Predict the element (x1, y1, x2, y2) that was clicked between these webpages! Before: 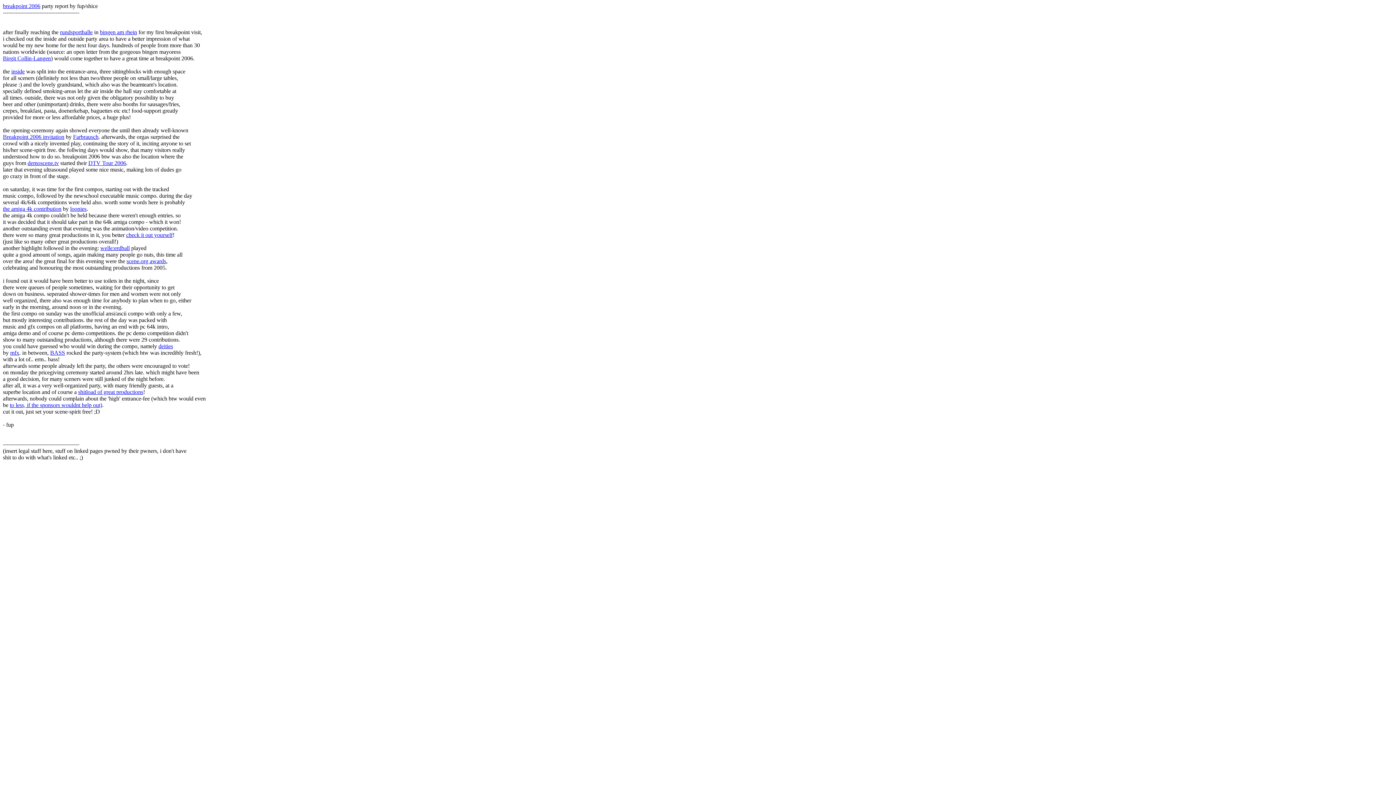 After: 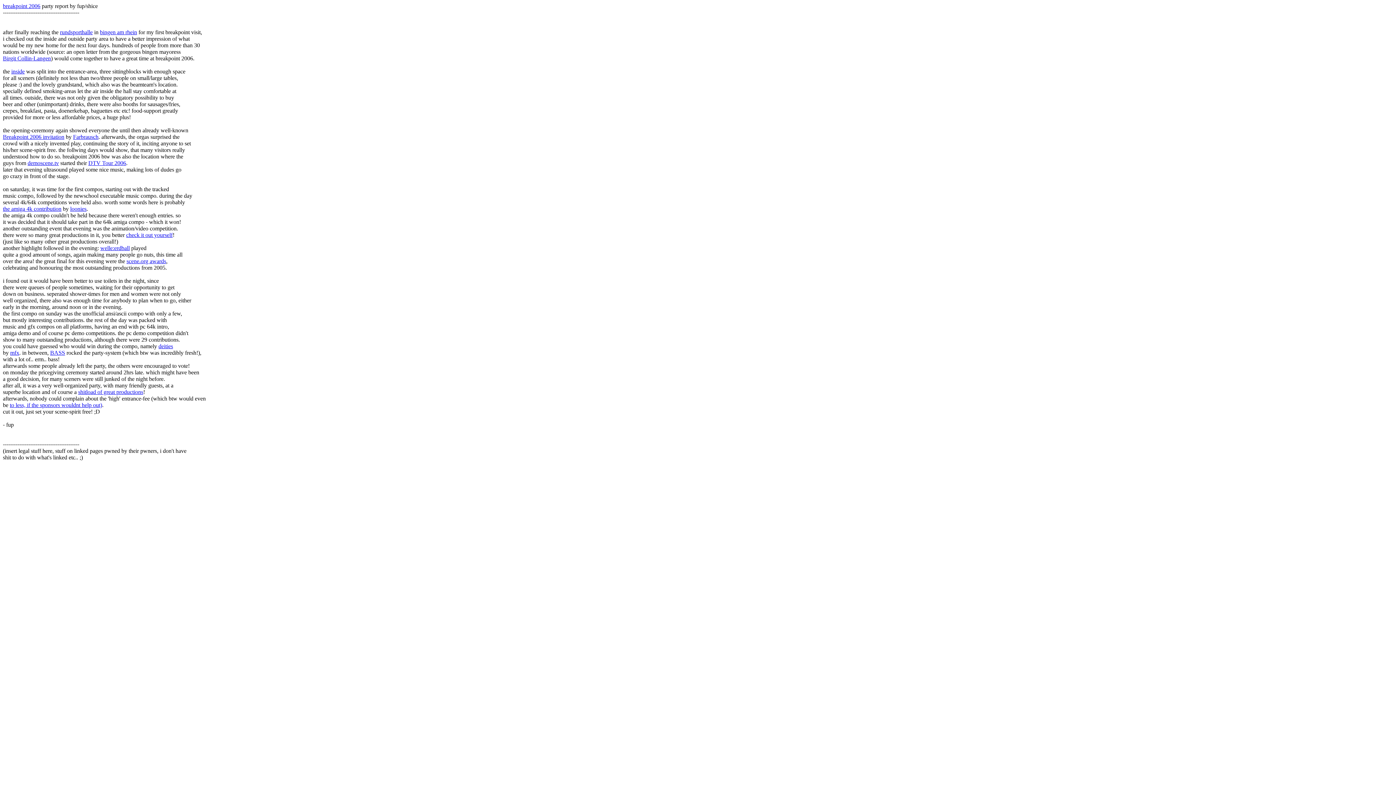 Action: label: inside bbox: (11, 68, 24, 74)